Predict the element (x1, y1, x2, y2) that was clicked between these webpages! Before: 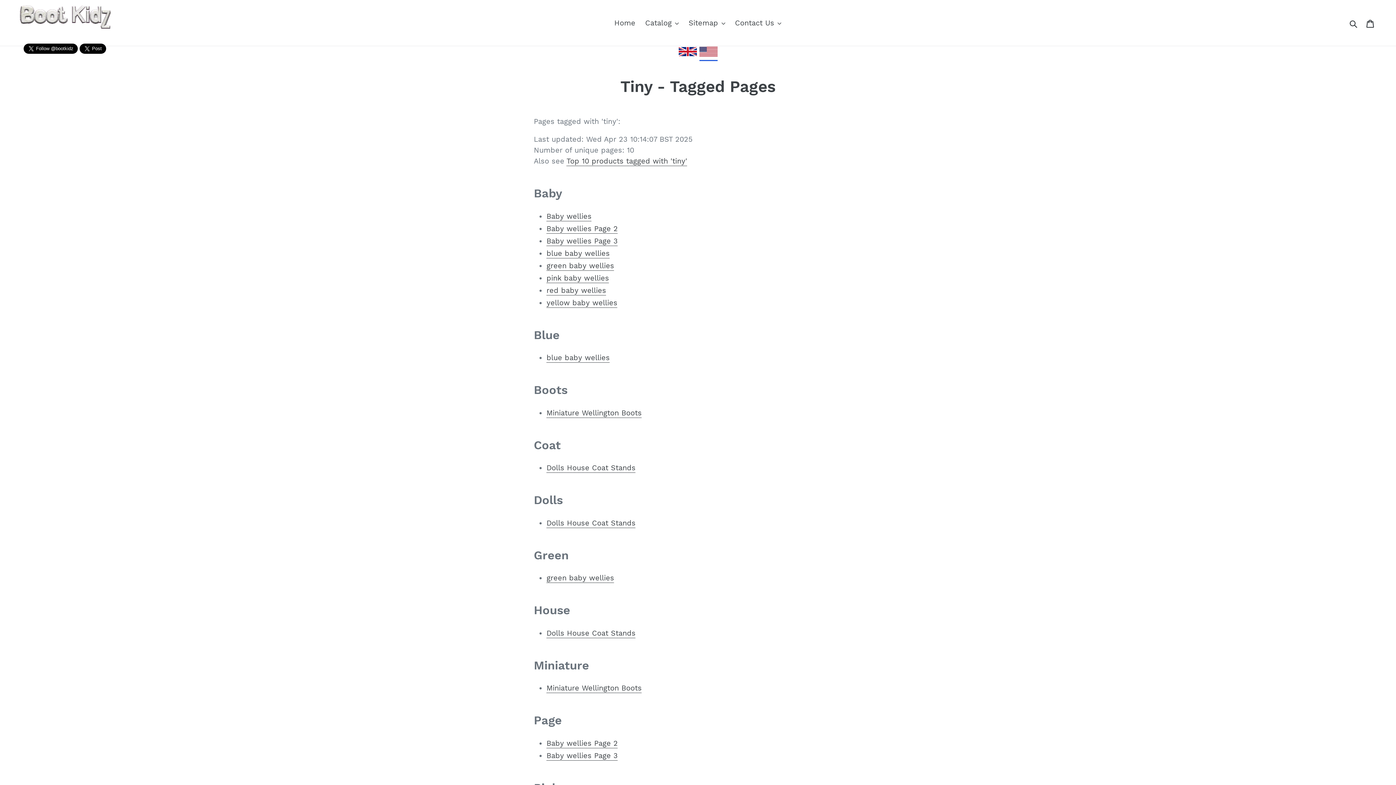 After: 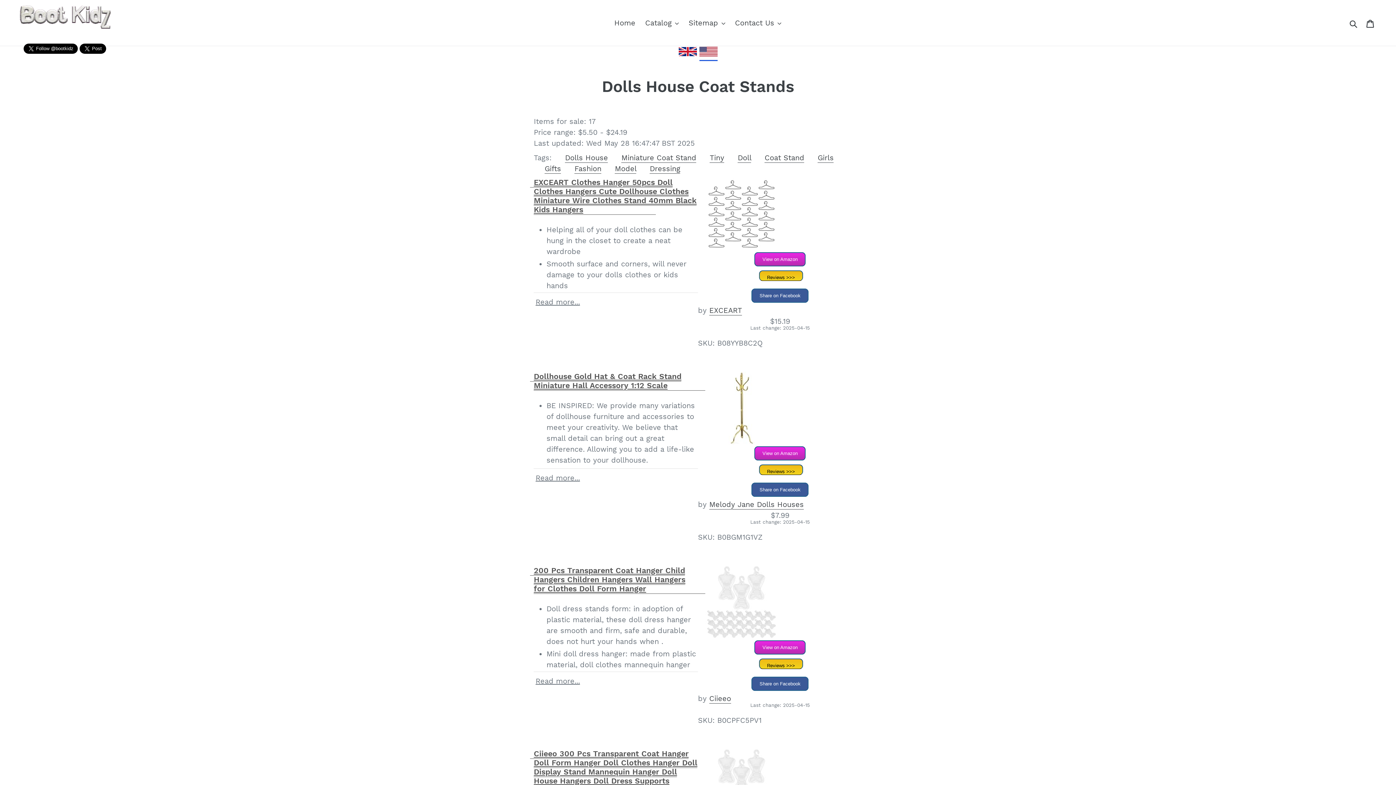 Action: label: Dolls House Coat Stands bbox: (546, 629, 635, 638)